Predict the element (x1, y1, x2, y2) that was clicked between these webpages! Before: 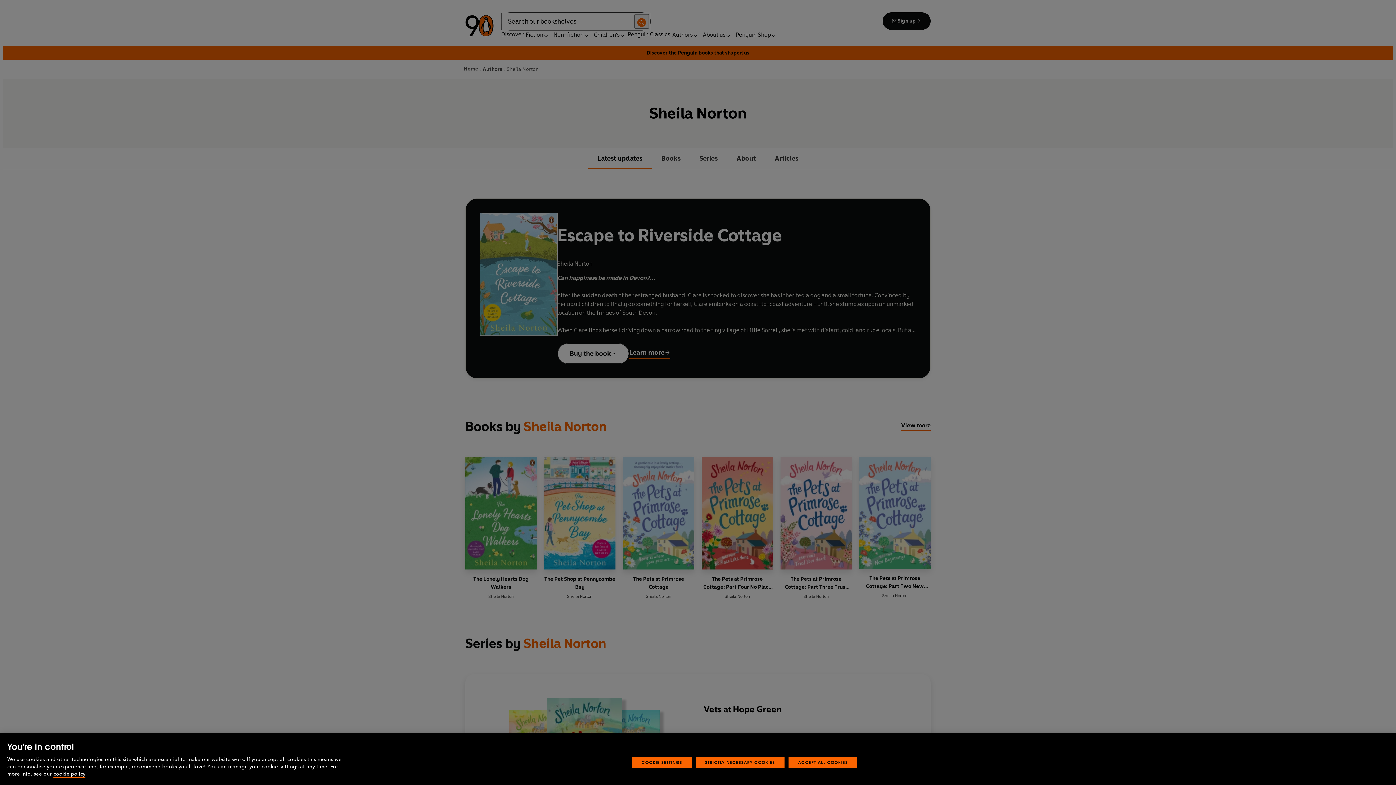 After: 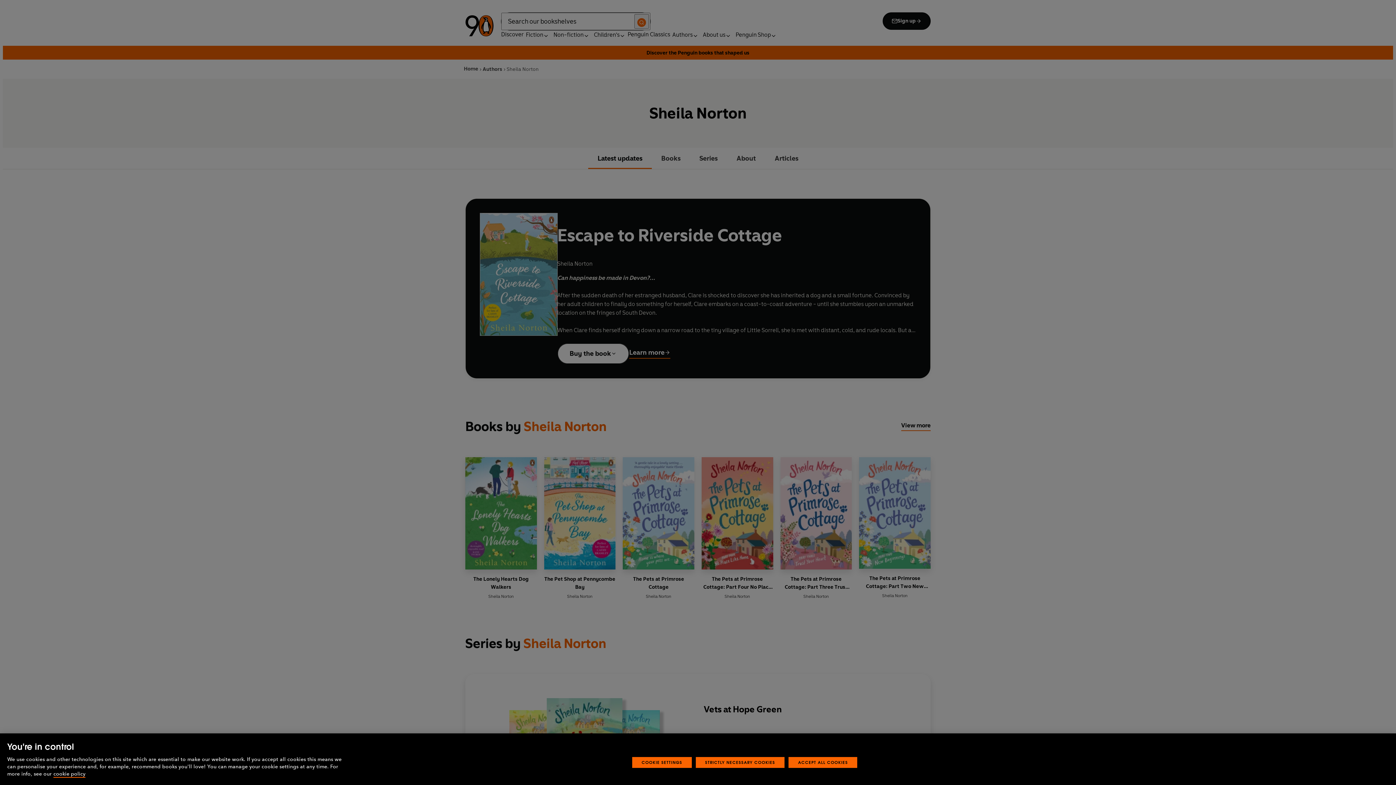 Action: bbox: (53, 771, 85, 778) label: More information about your privacy, opens in a new tab